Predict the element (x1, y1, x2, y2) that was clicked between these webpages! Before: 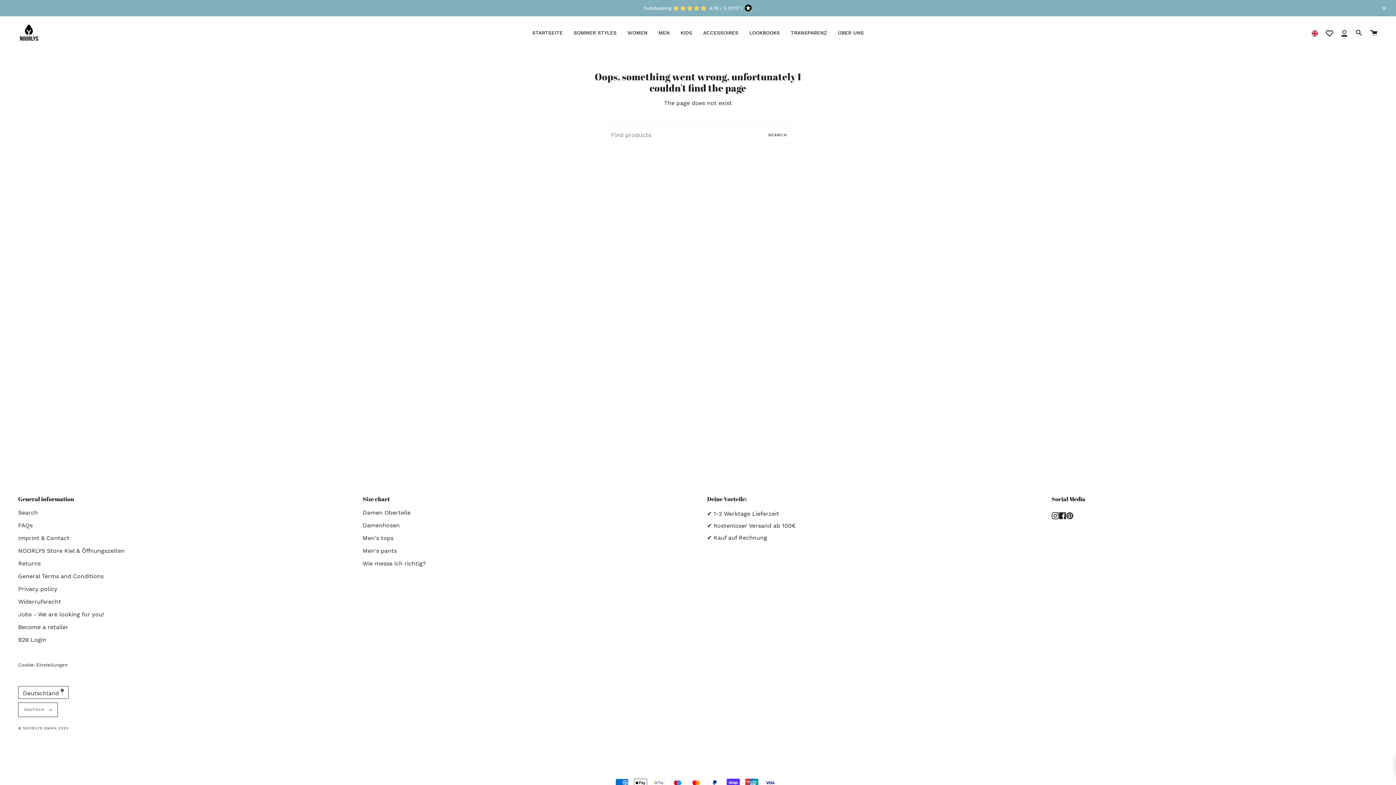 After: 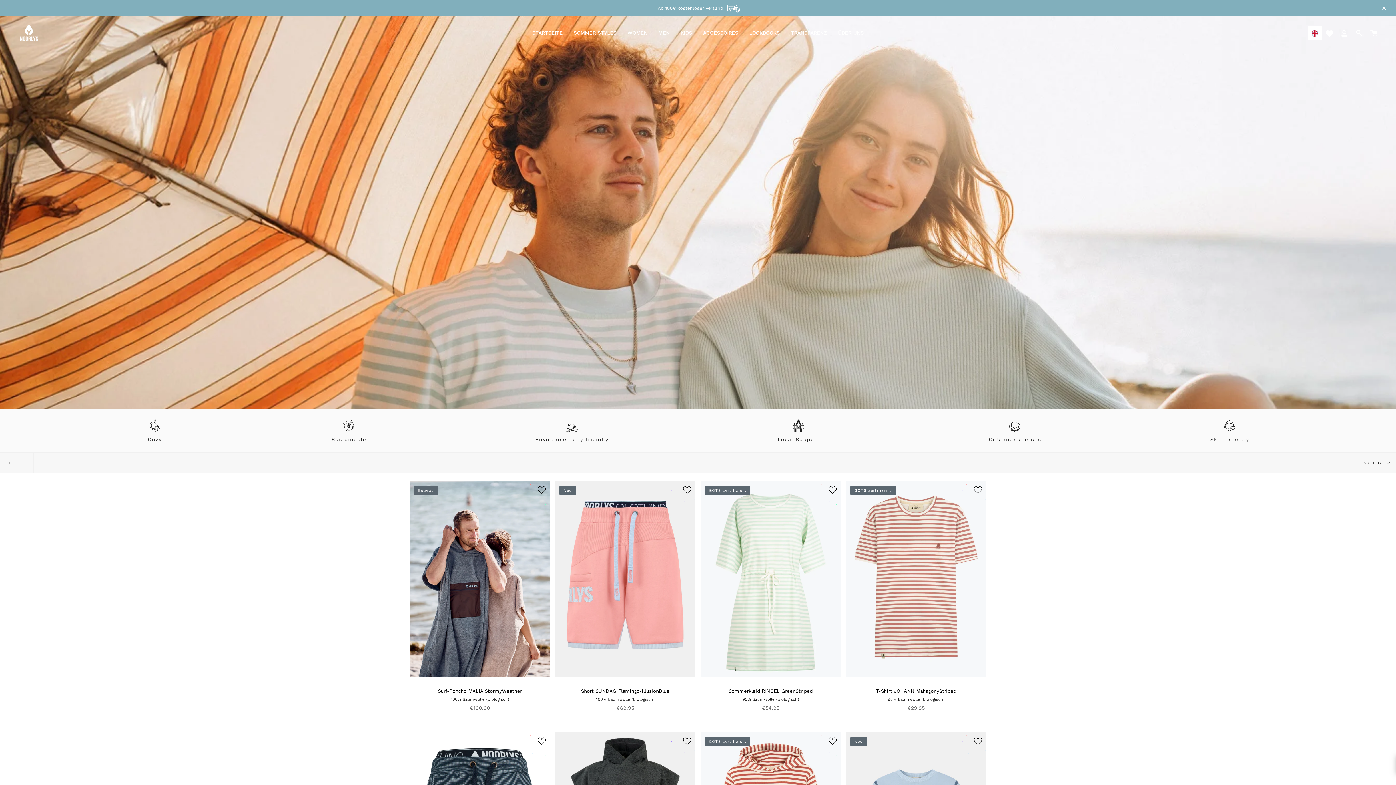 Action: label: SOMMER STYLES bbox: (568, 16, 622, 49)